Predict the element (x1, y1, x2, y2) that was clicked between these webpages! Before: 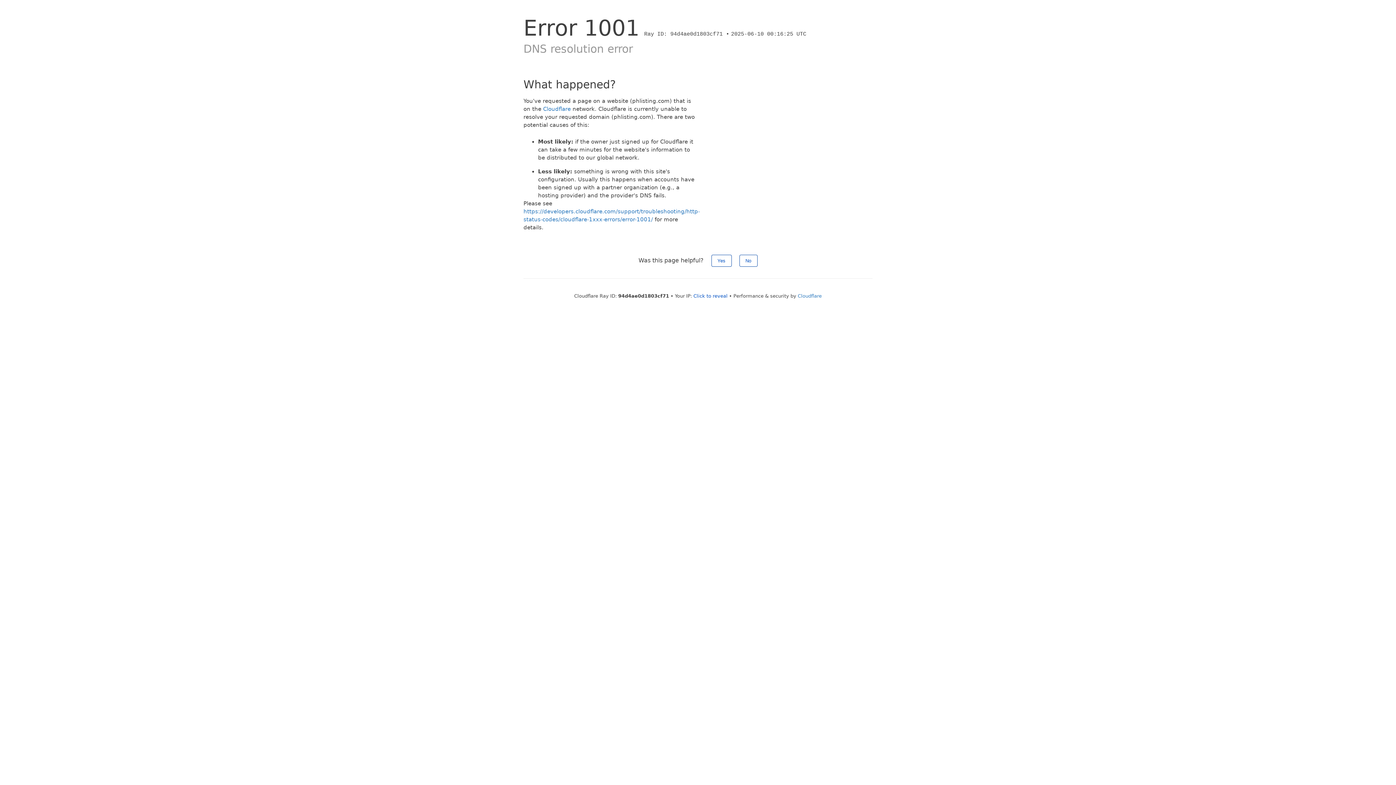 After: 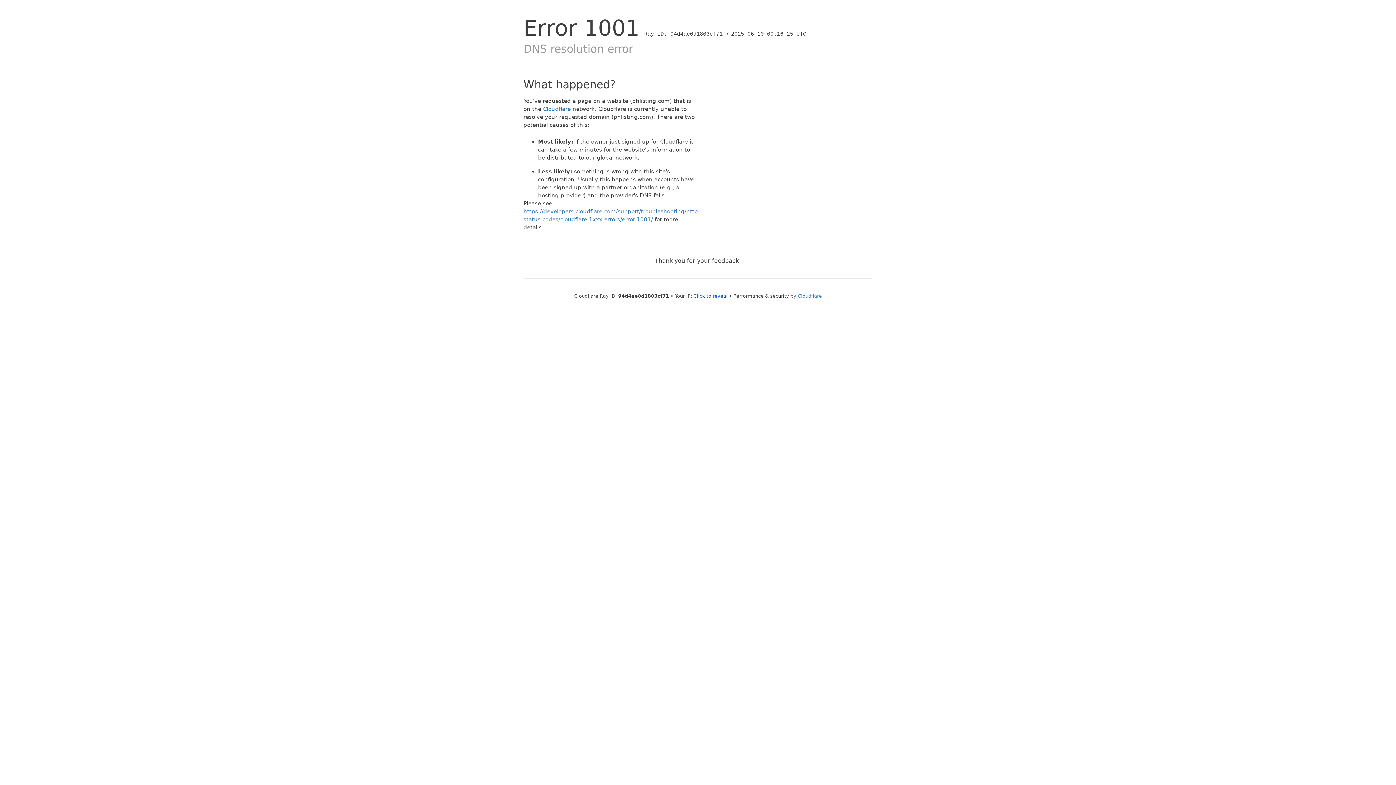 Action: bbox: (739, 254, 757, 266) label: No